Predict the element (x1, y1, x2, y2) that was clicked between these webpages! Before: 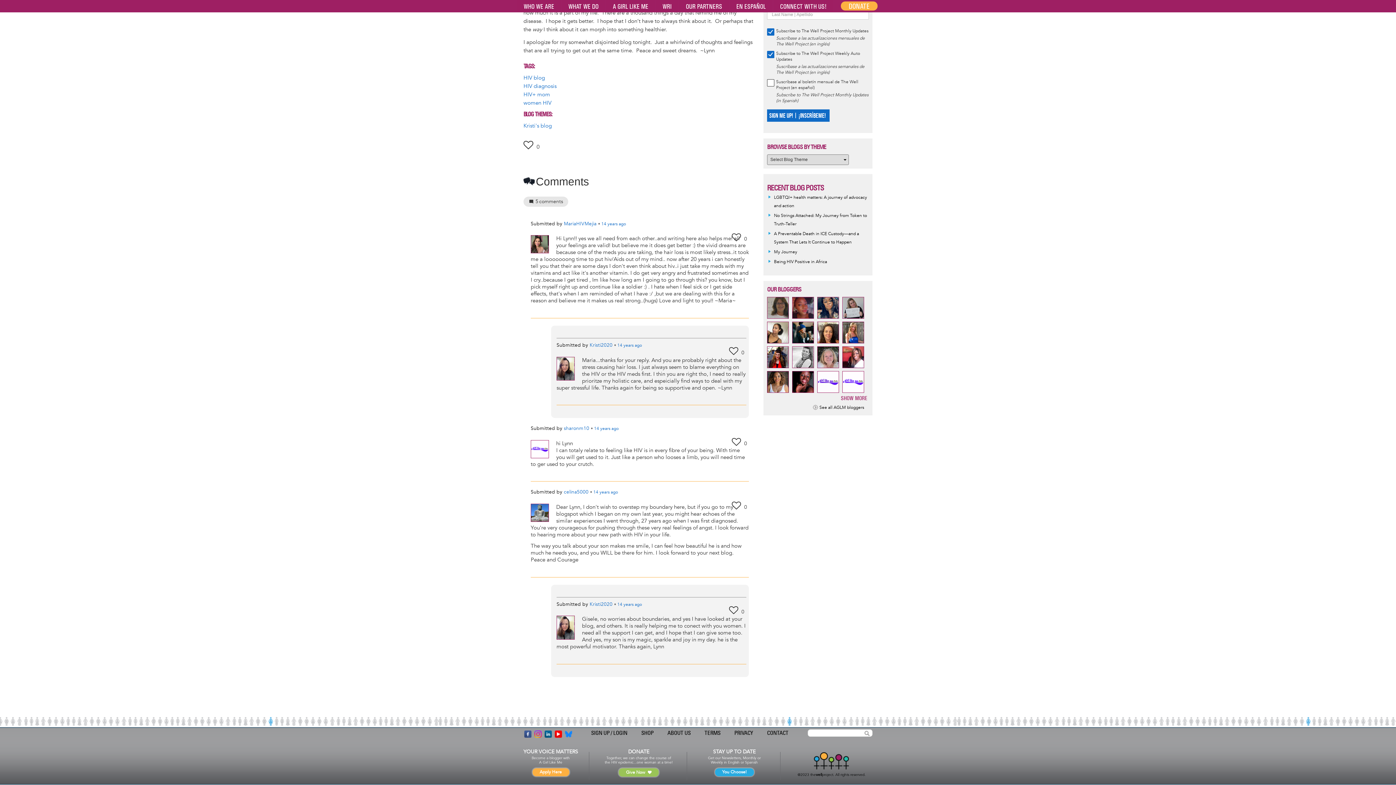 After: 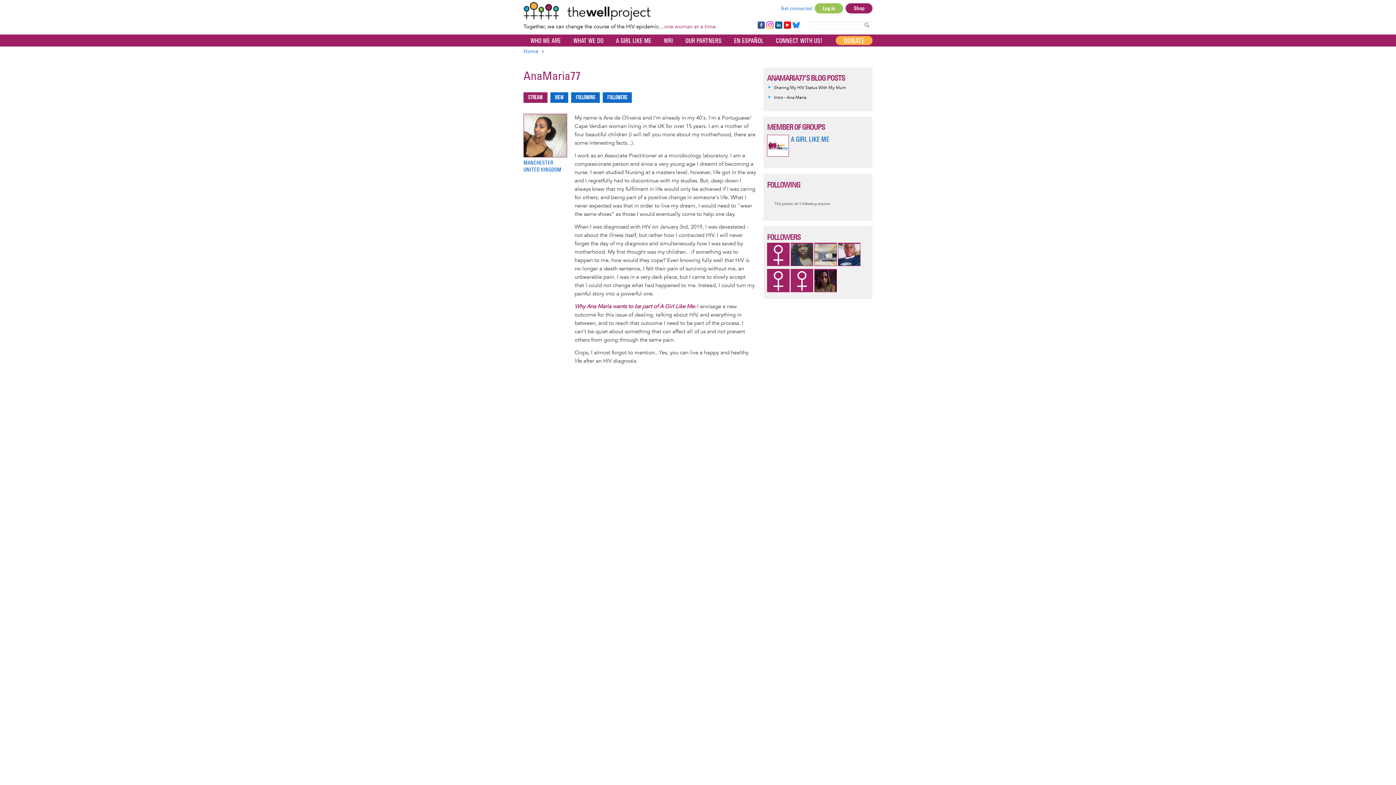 Action: bbox: (767, 321, 791, 343)